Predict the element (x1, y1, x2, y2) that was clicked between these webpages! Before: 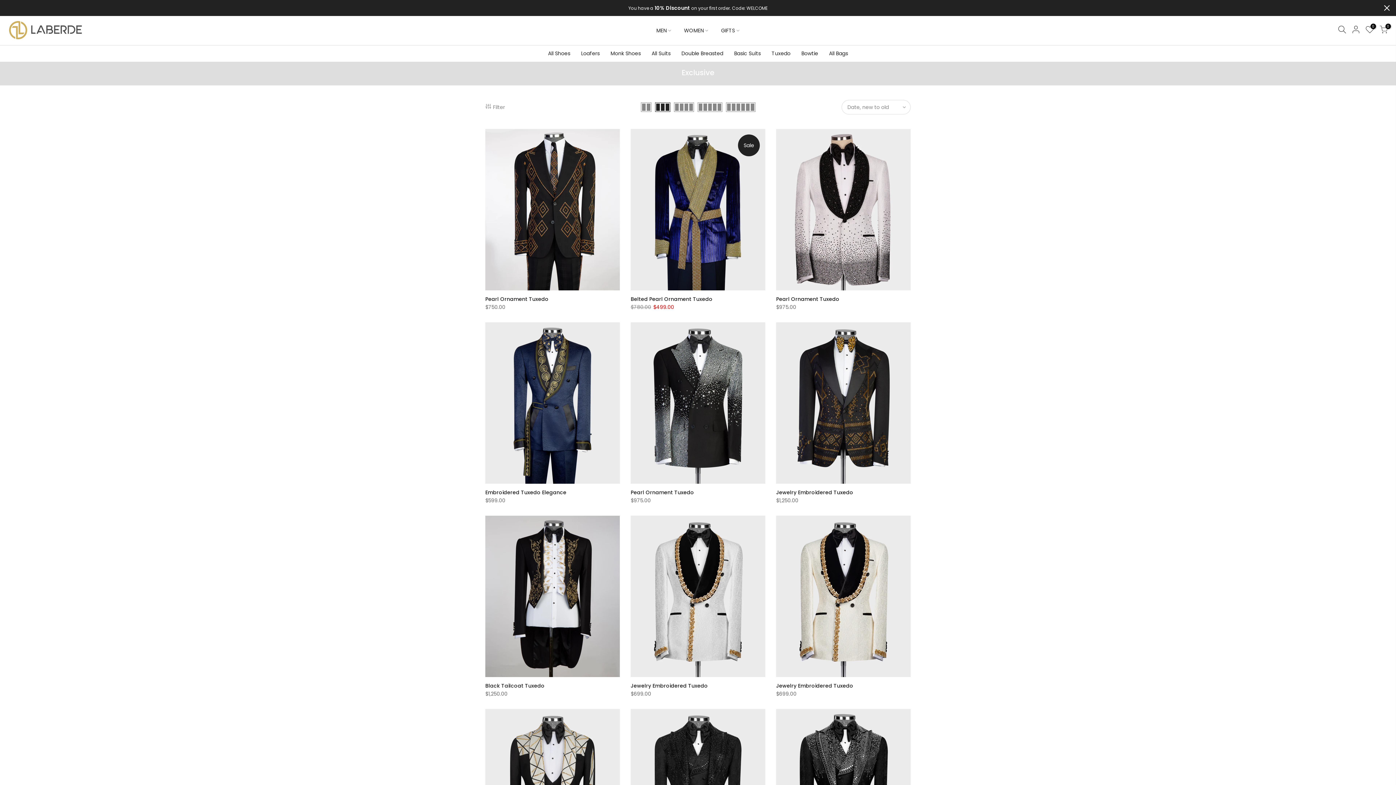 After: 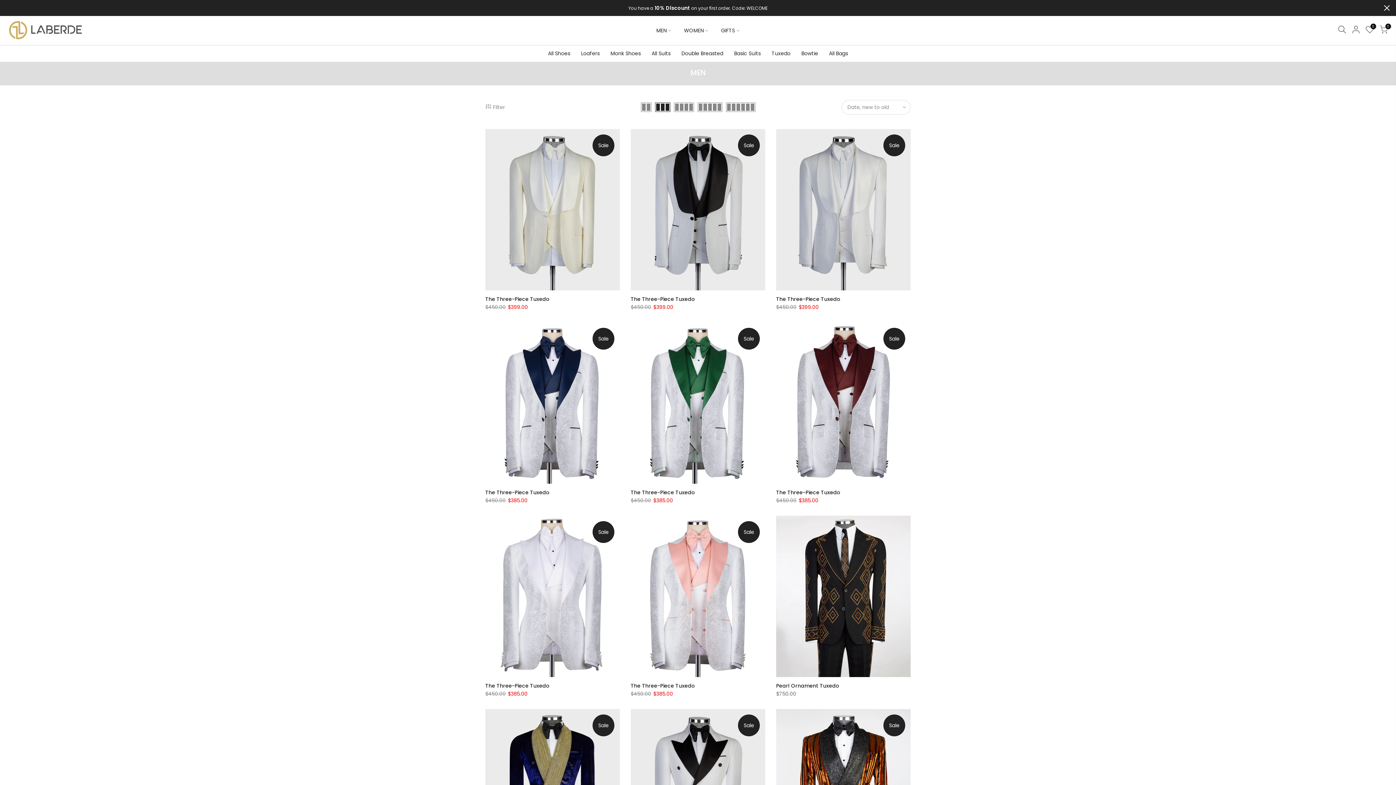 Action: bbox: (650, 16, 677, 45) label: MEN